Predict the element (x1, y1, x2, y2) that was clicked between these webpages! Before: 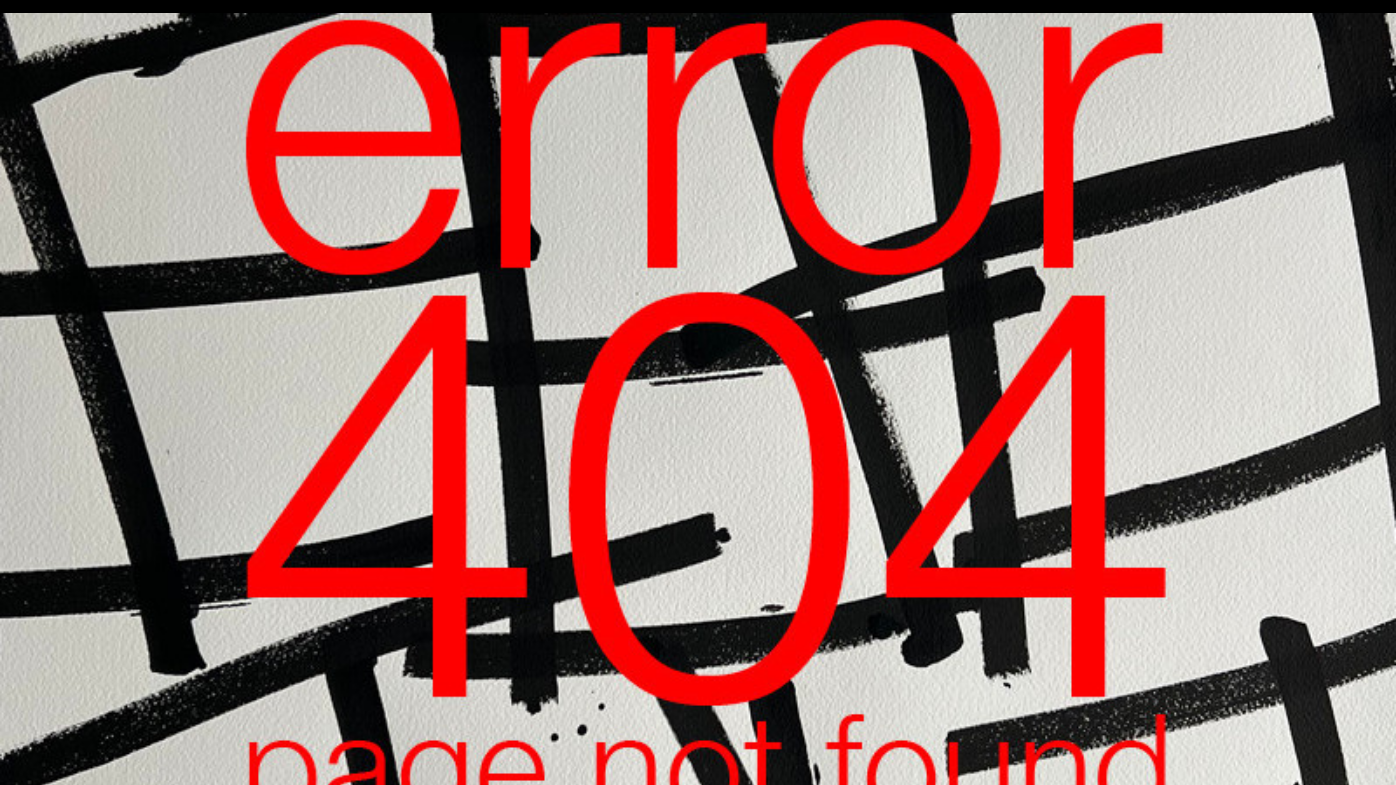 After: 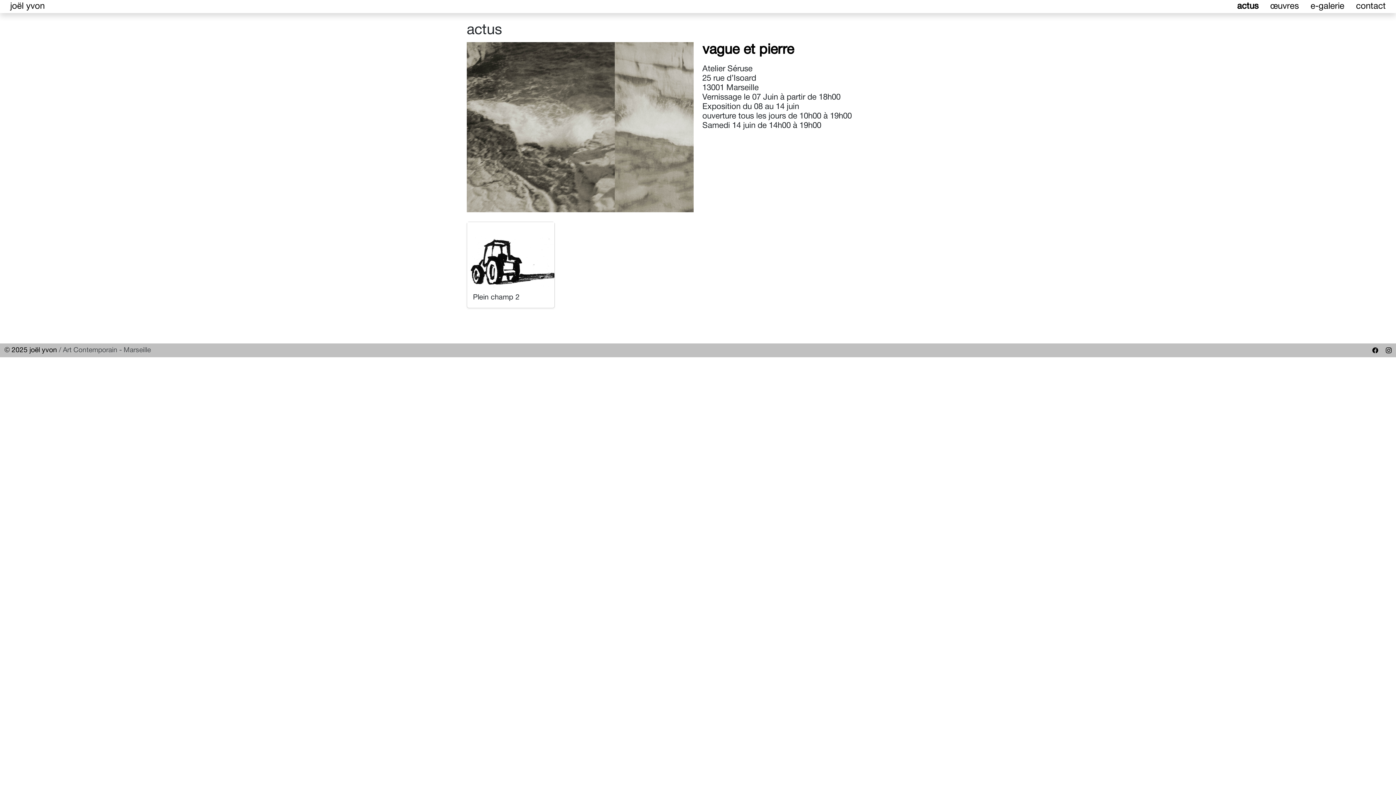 Action: label: actus bbox: (1234, 1, 1261, 11)